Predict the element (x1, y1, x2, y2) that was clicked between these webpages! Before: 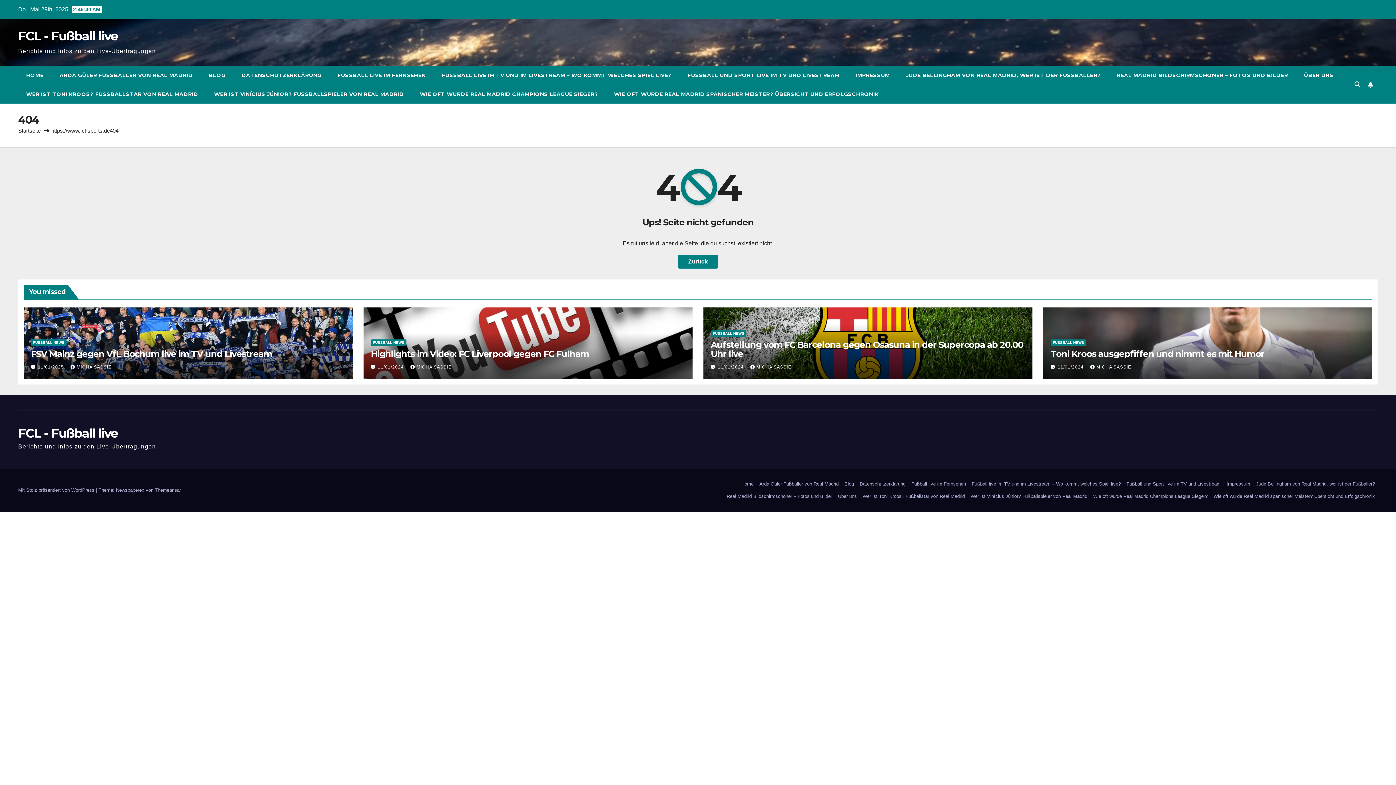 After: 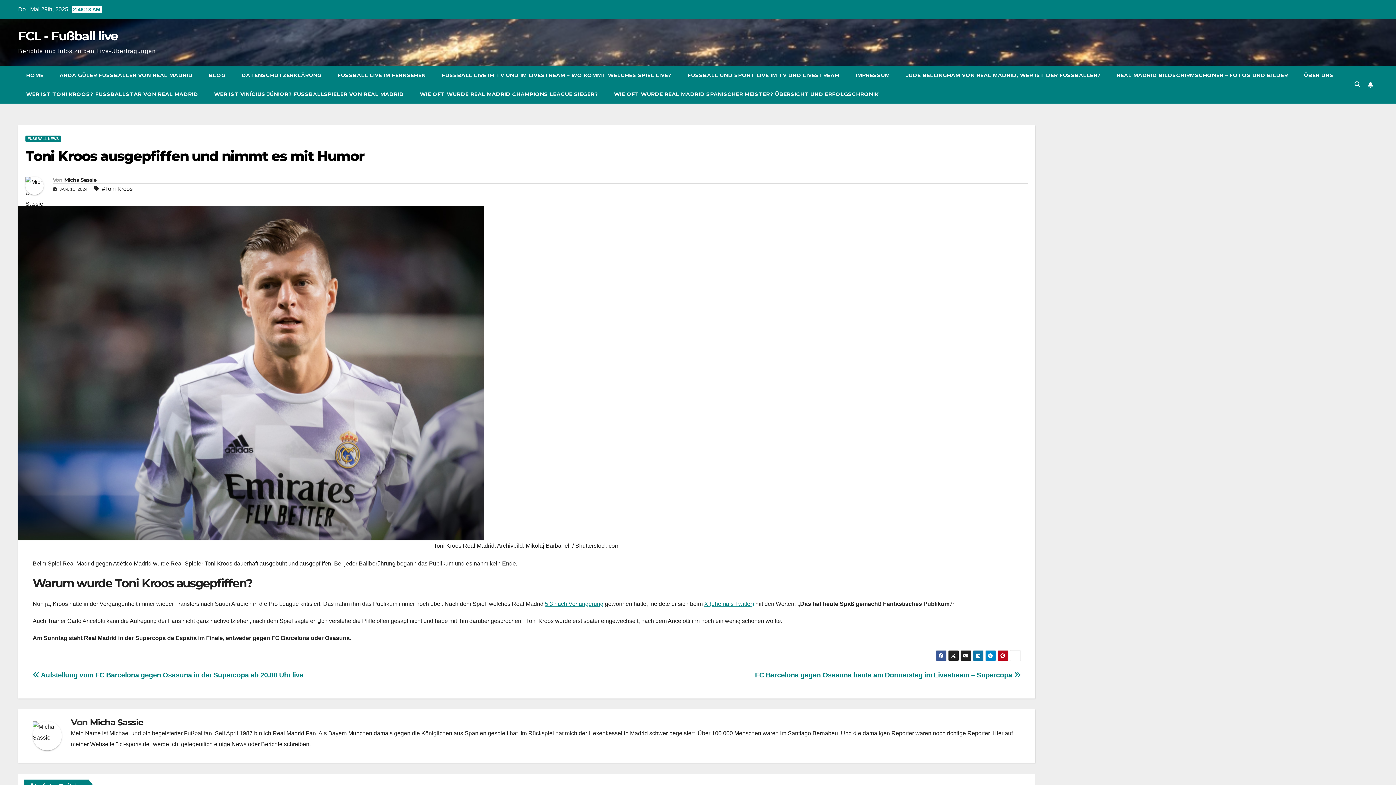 Action: bbox: (1050, 348, 1264, 359) label: Toni Kroos ausgepfiffen und nimmt es mit Humor